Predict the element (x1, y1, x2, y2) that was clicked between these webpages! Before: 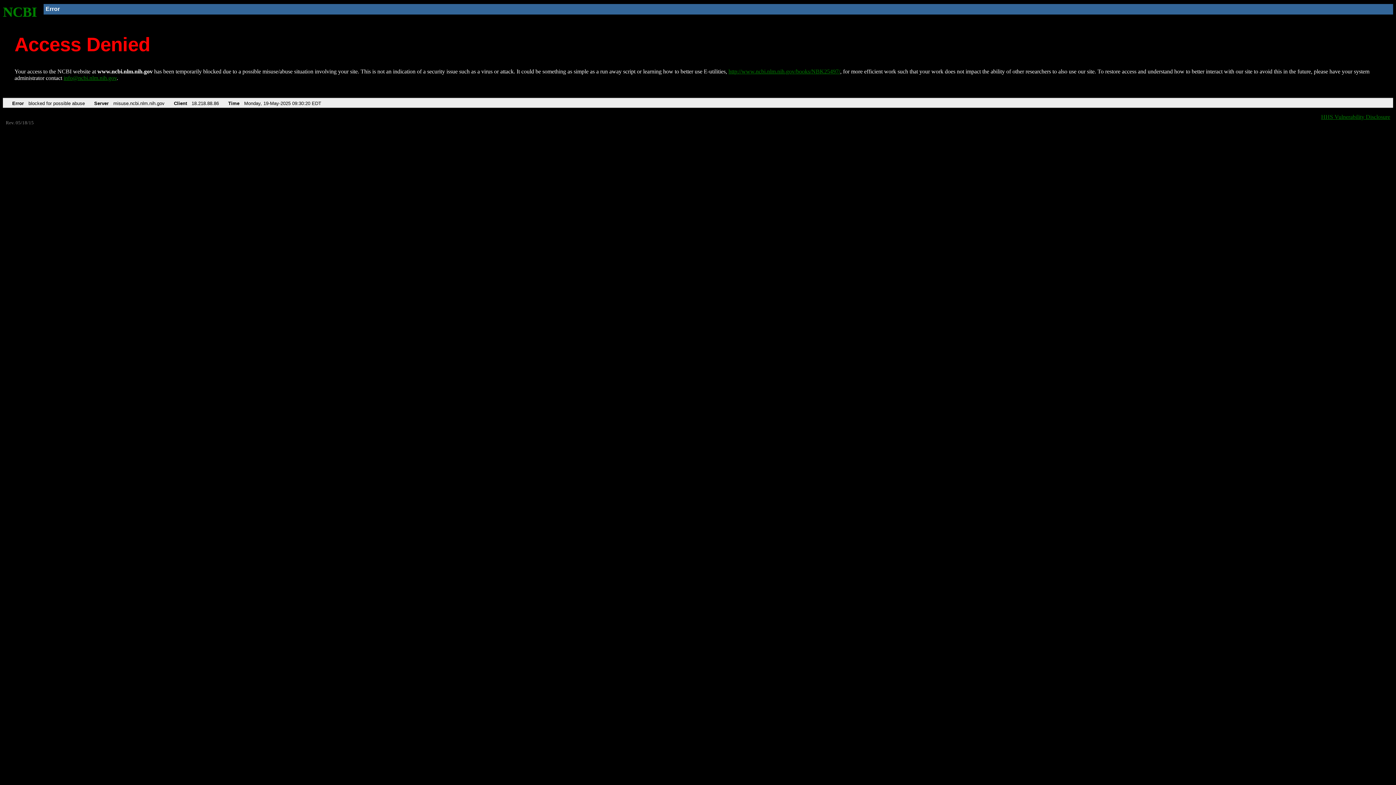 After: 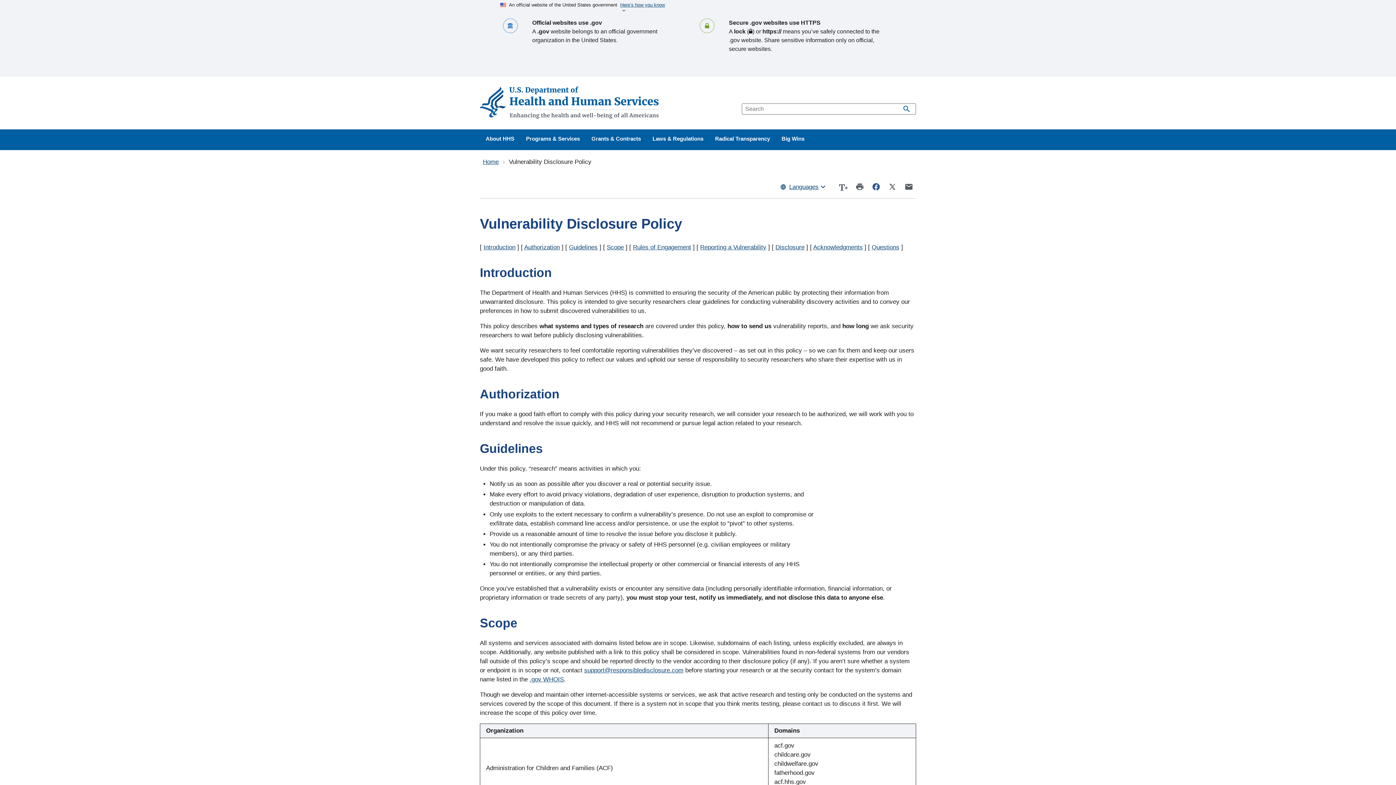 Action: bbox: (1321, 113, 1390, 119) label: HHS Vulnerability Disclosure